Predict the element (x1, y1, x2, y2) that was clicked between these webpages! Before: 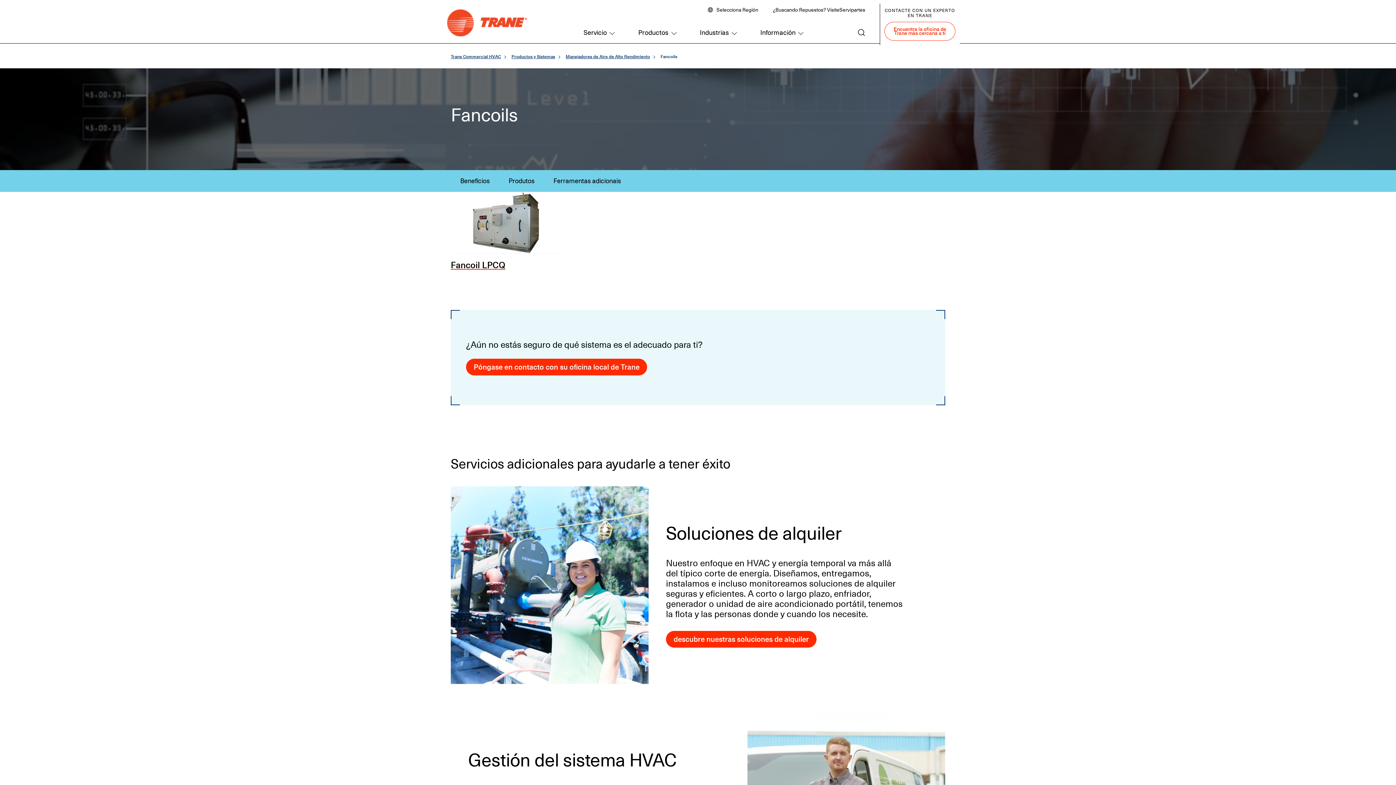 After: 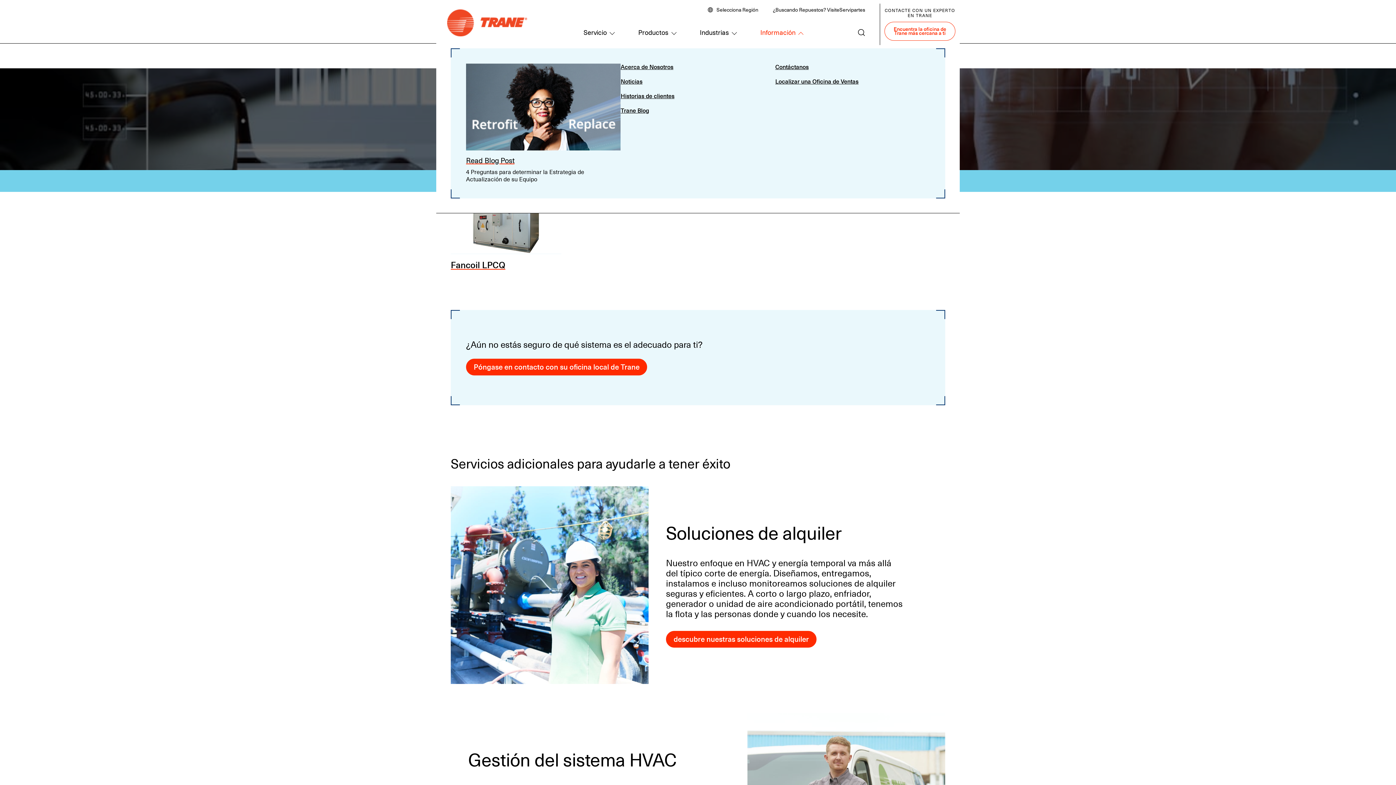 Action: bbox: (753, 24, 805, 40) label: Información